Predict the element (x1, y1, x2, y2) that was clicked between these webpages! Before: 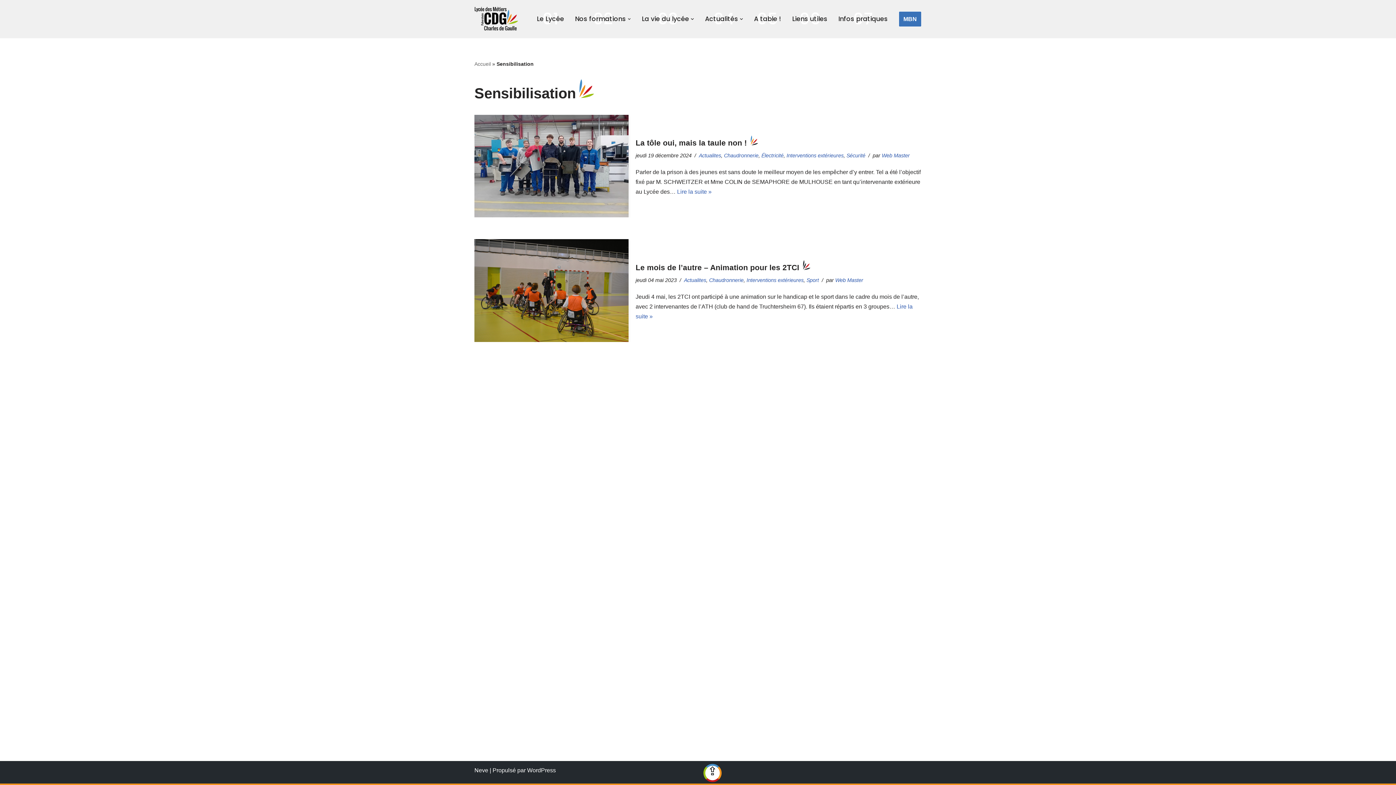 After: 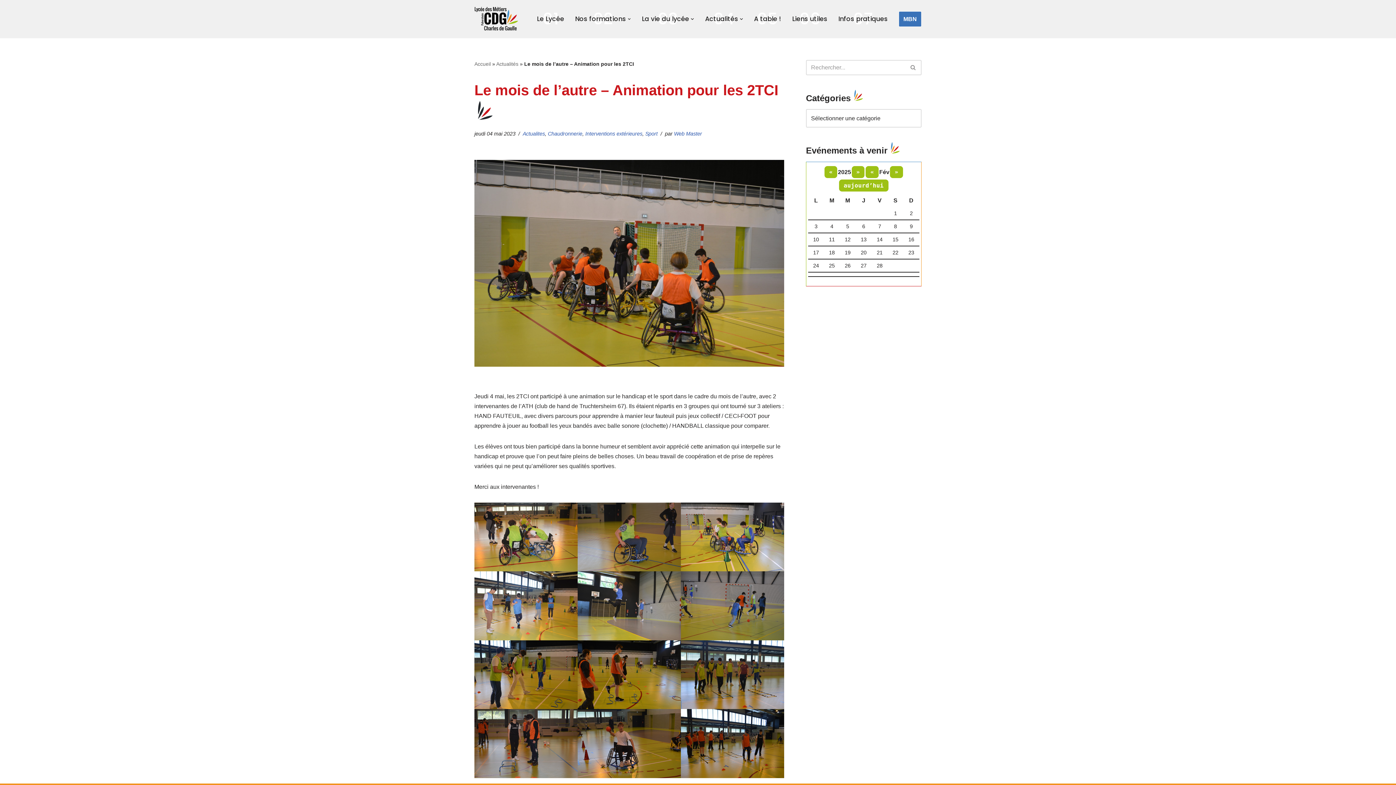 Action: label: Le mois de l’autre – Animation pour les 2TCI bbox: (635, 263, 799, 271)